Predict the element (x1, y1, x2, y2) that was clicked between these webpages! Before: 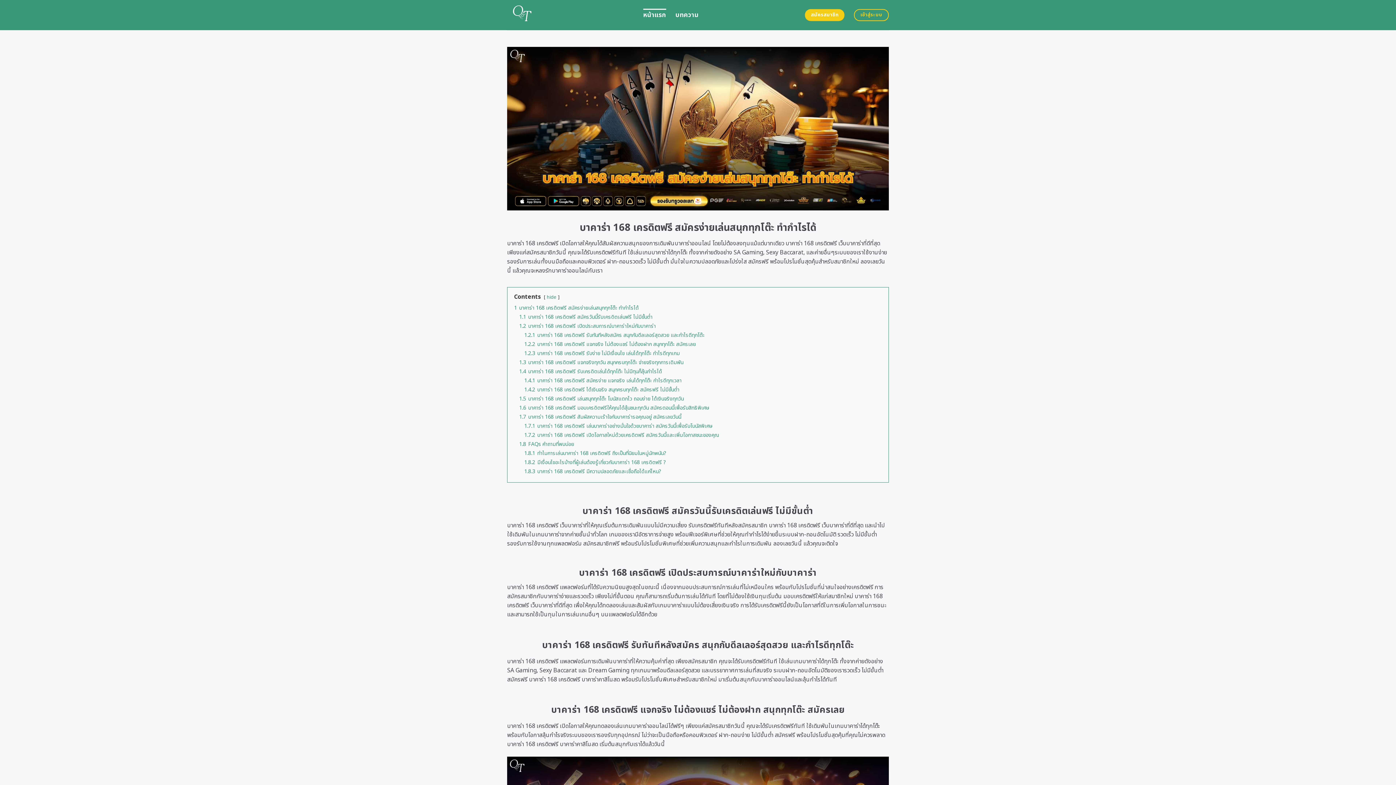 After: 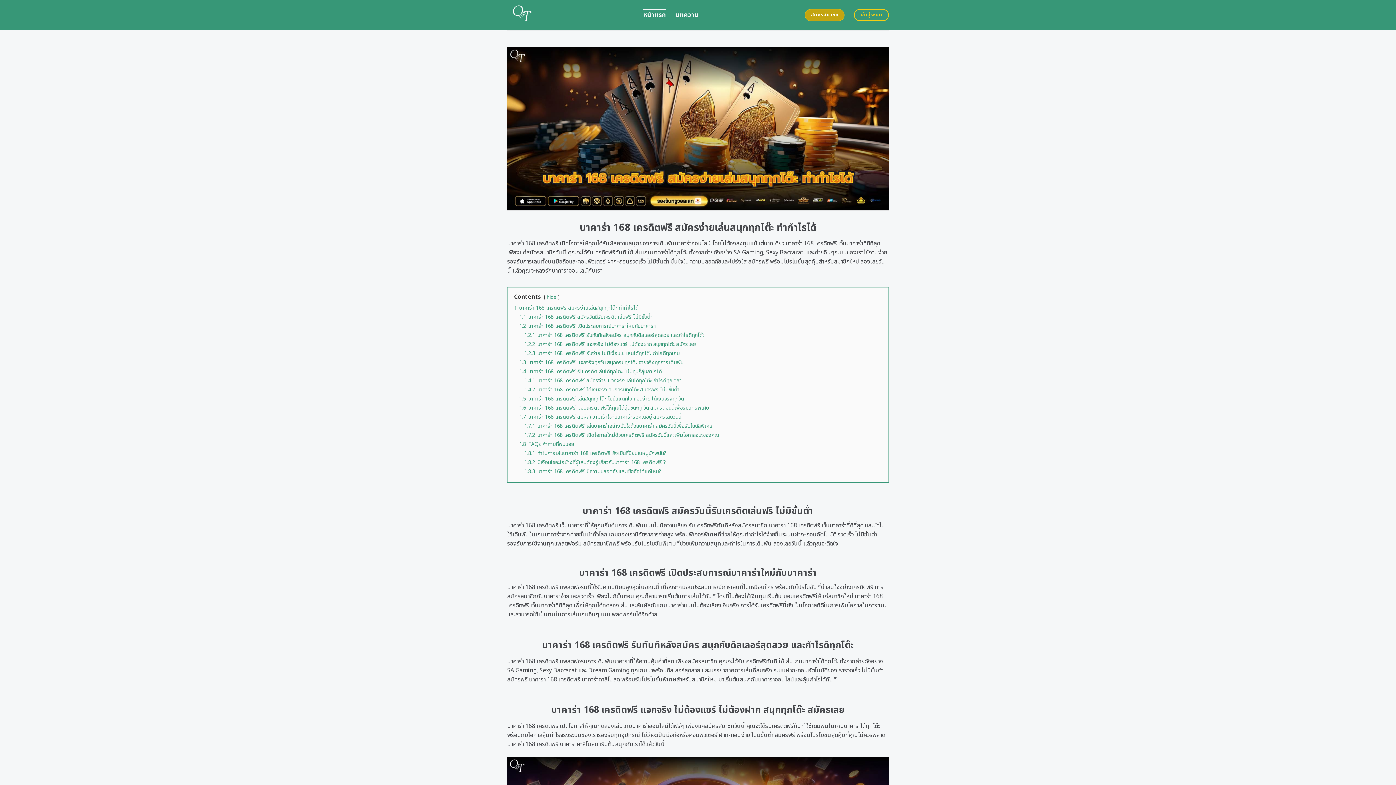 Action: label: สมัครสมาชิก bbox: (805, 9, 844, 21)